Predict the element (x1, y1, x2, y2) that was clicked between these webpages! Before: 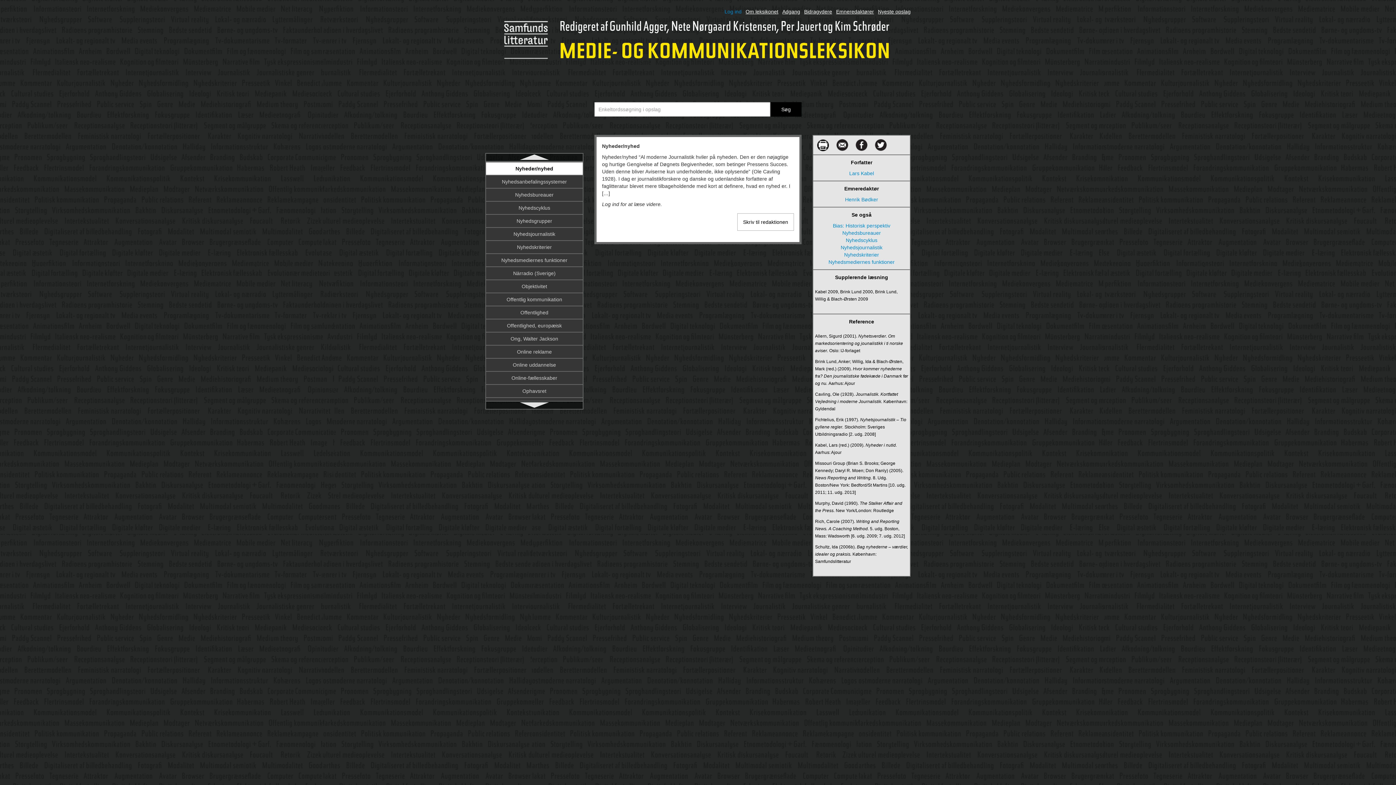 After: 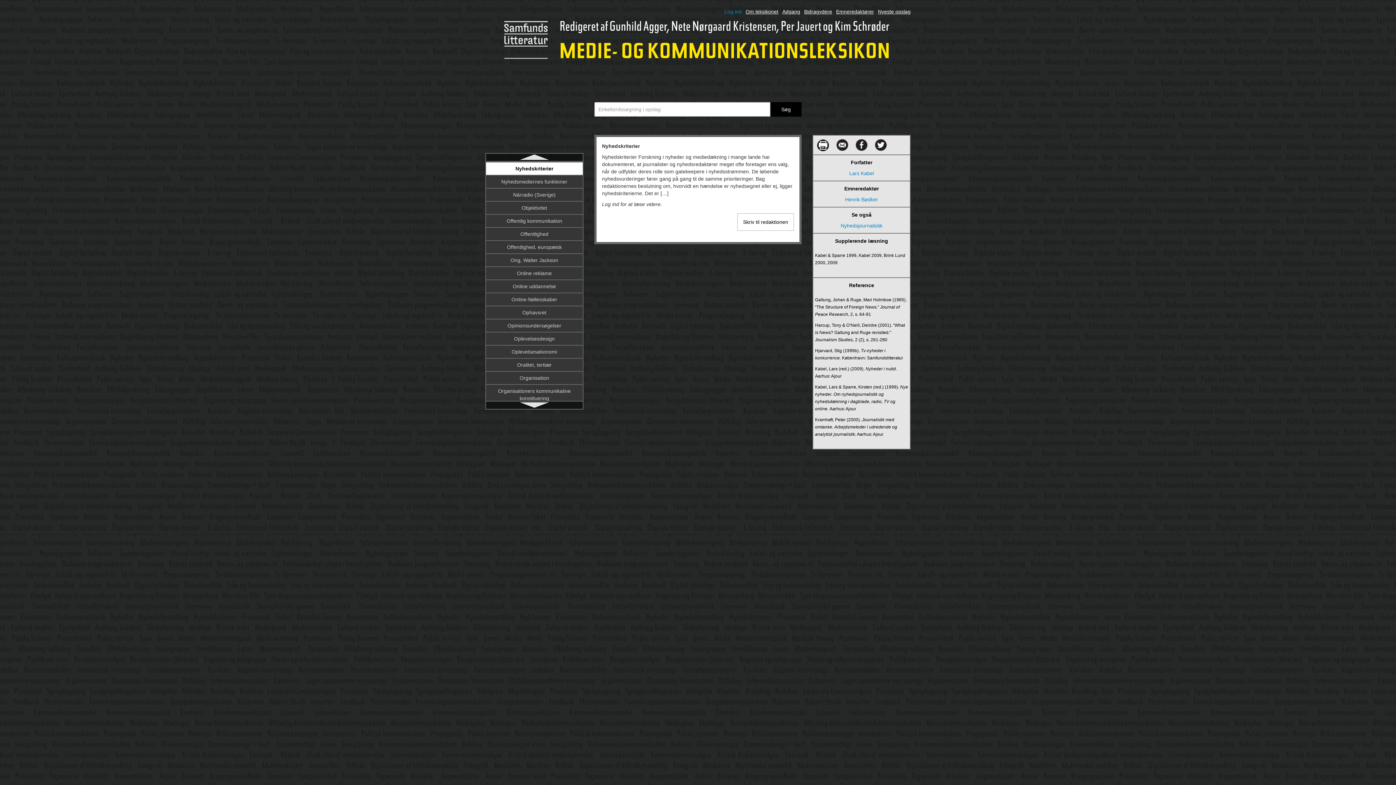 Action: bbox: (486, 240, 582, 253) label: Nyhedskriterier